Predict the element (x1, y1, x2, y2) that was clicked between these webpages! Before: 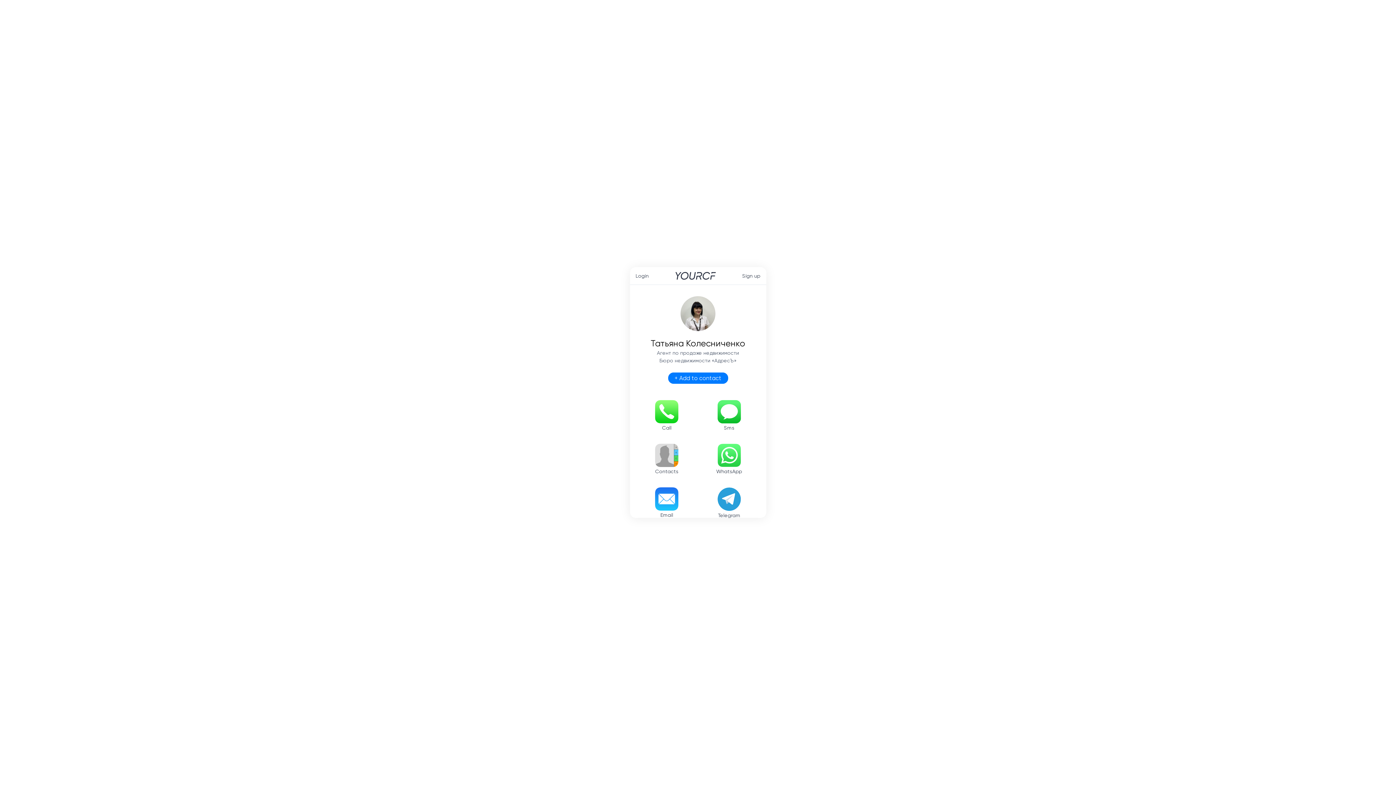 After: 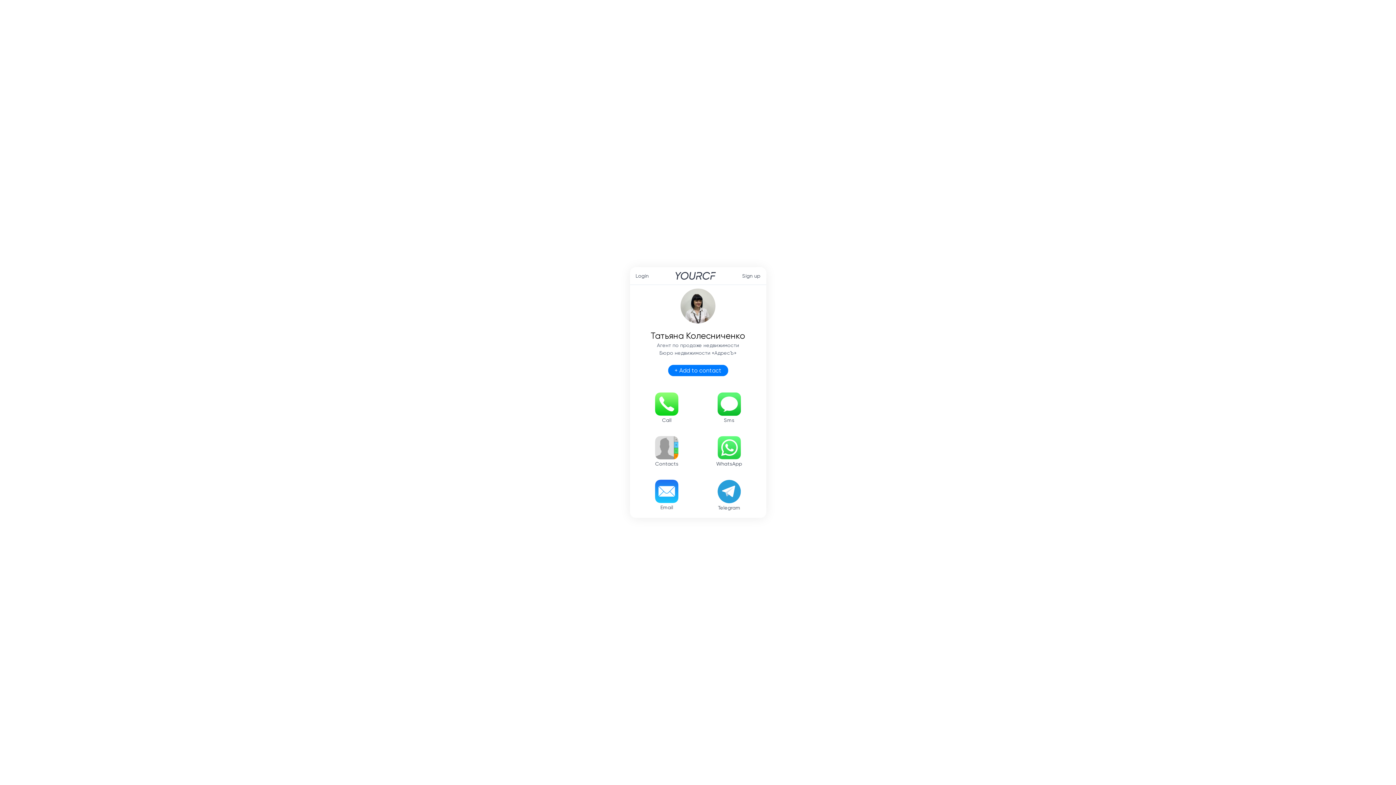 Action: label: Email bbox: (635, 481, 698, 525)